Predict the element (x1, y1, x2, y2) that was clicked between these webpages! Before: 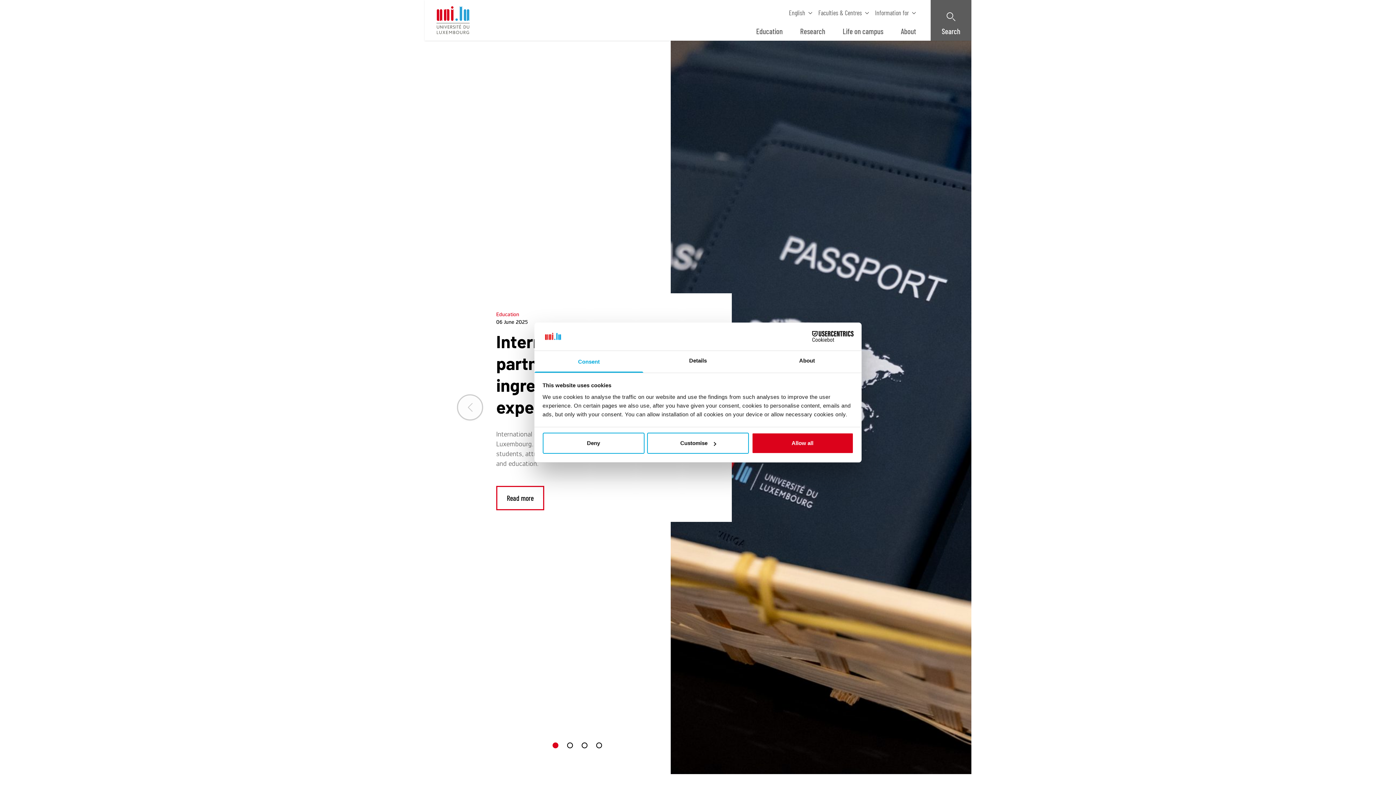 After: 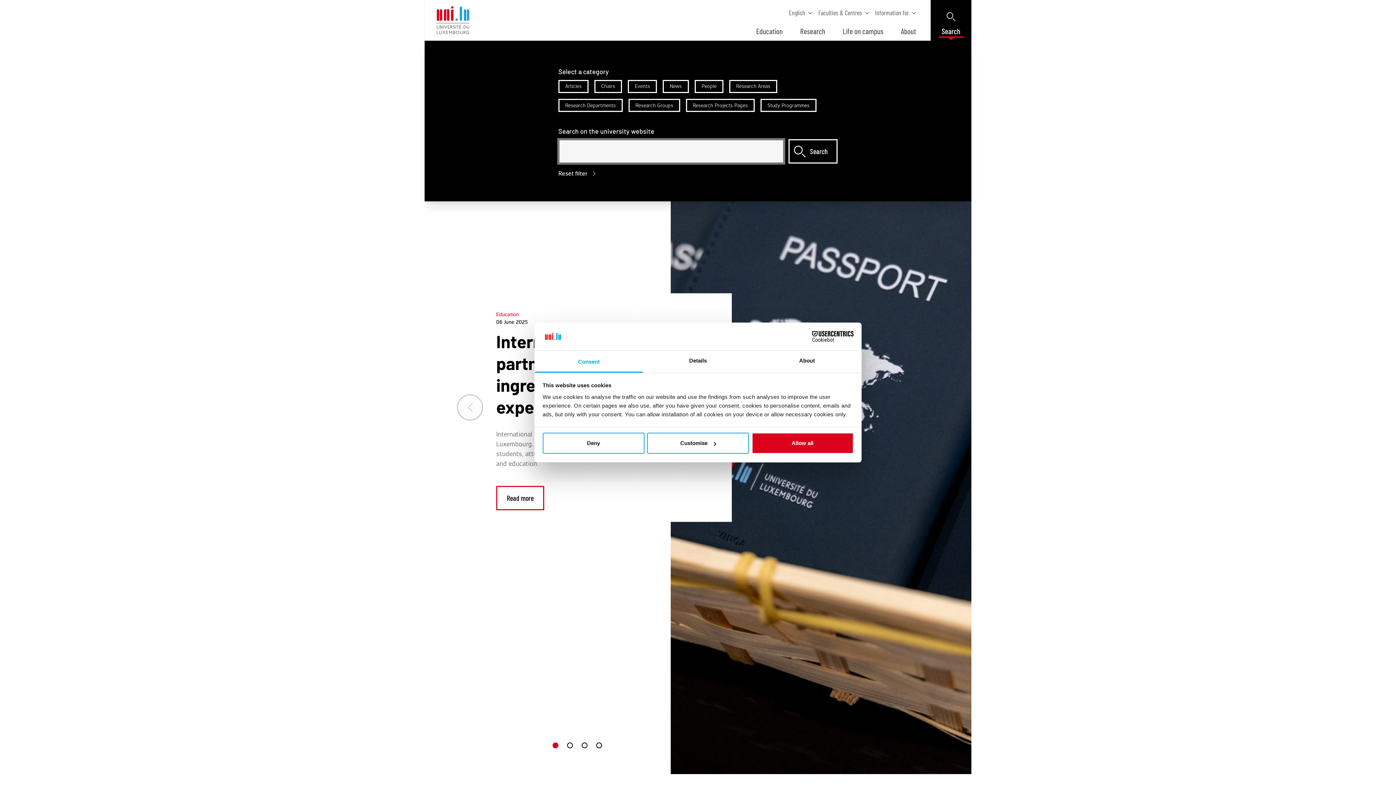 Action: bbox: (930, 0, 971, 40) label: Search